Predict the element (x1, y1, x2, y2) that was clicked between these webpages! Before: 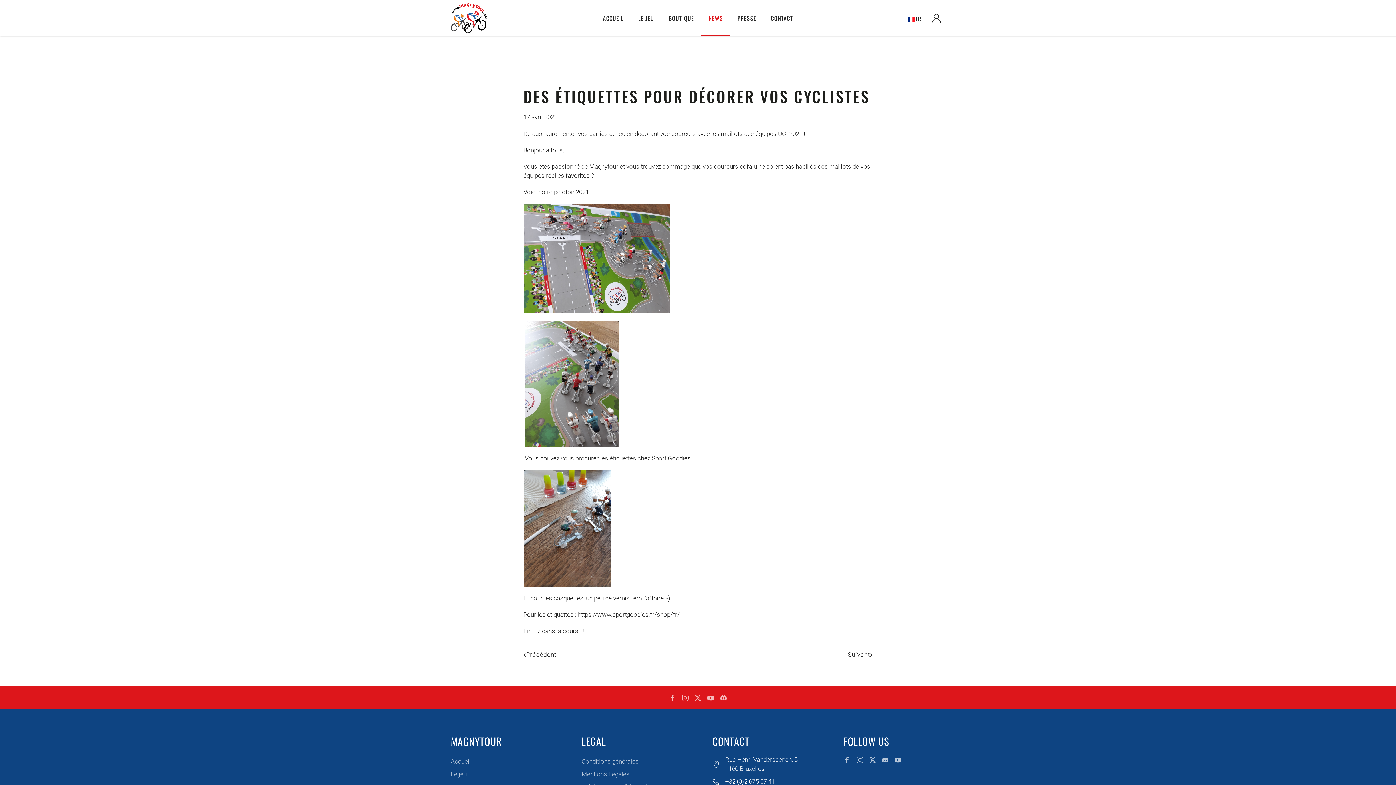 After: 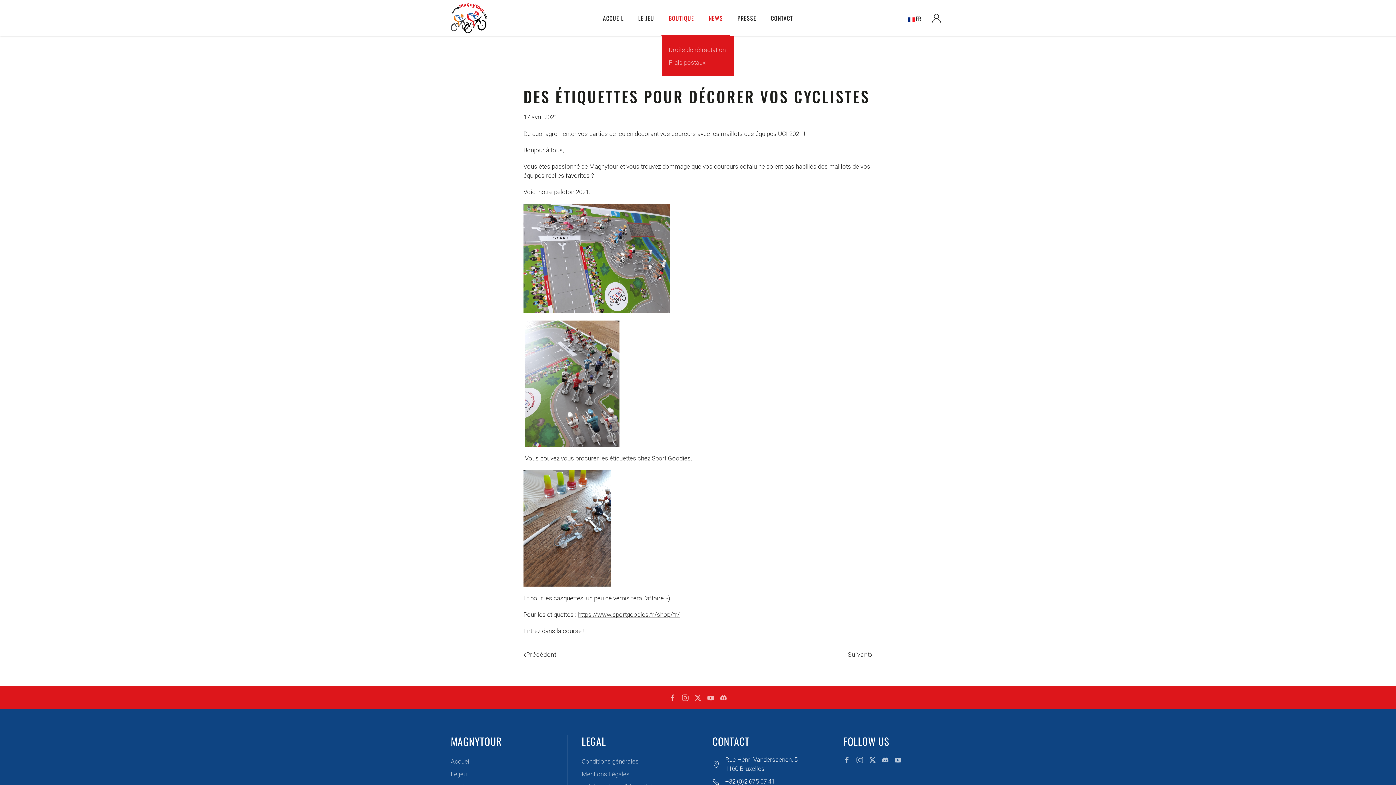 Action: label: BOUTIQUE bbox: (661, 0, 701, 36)